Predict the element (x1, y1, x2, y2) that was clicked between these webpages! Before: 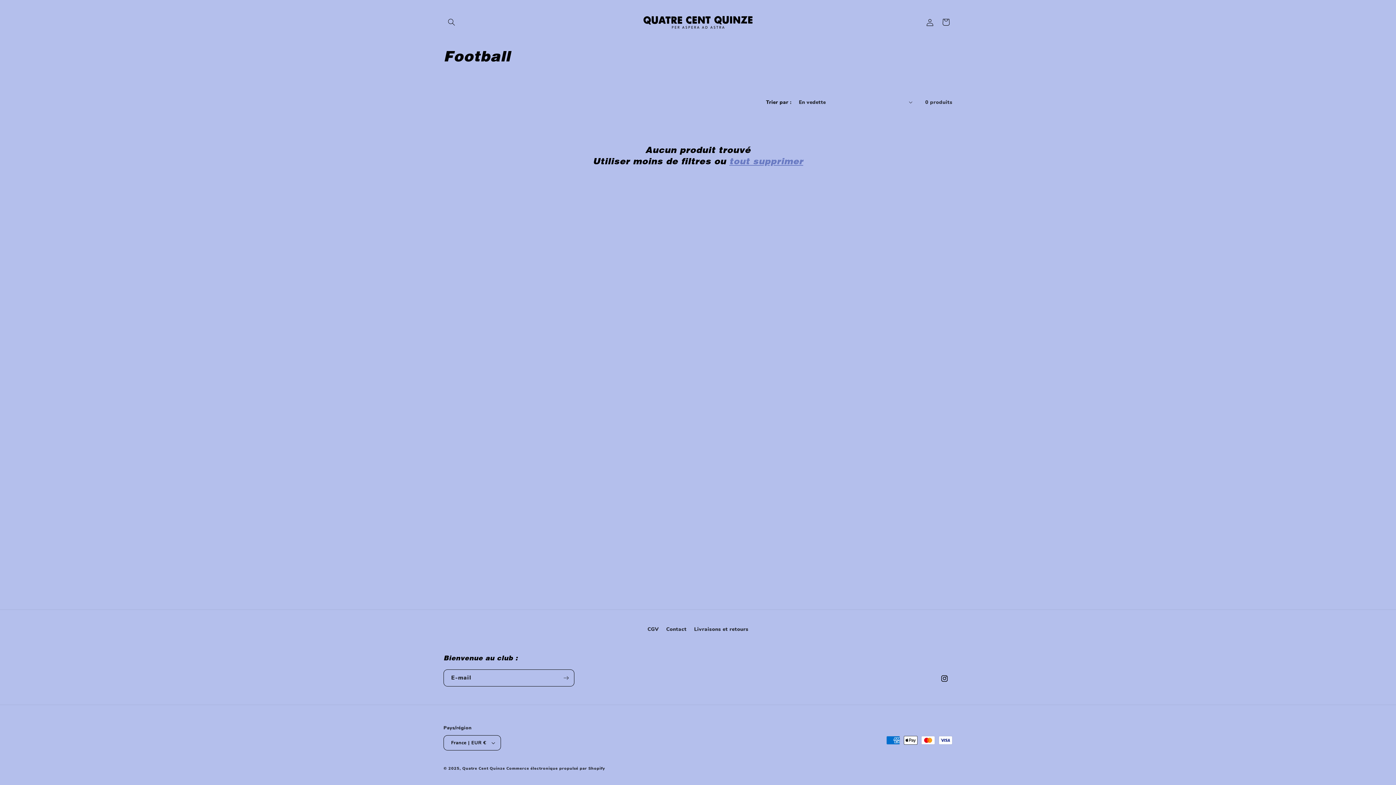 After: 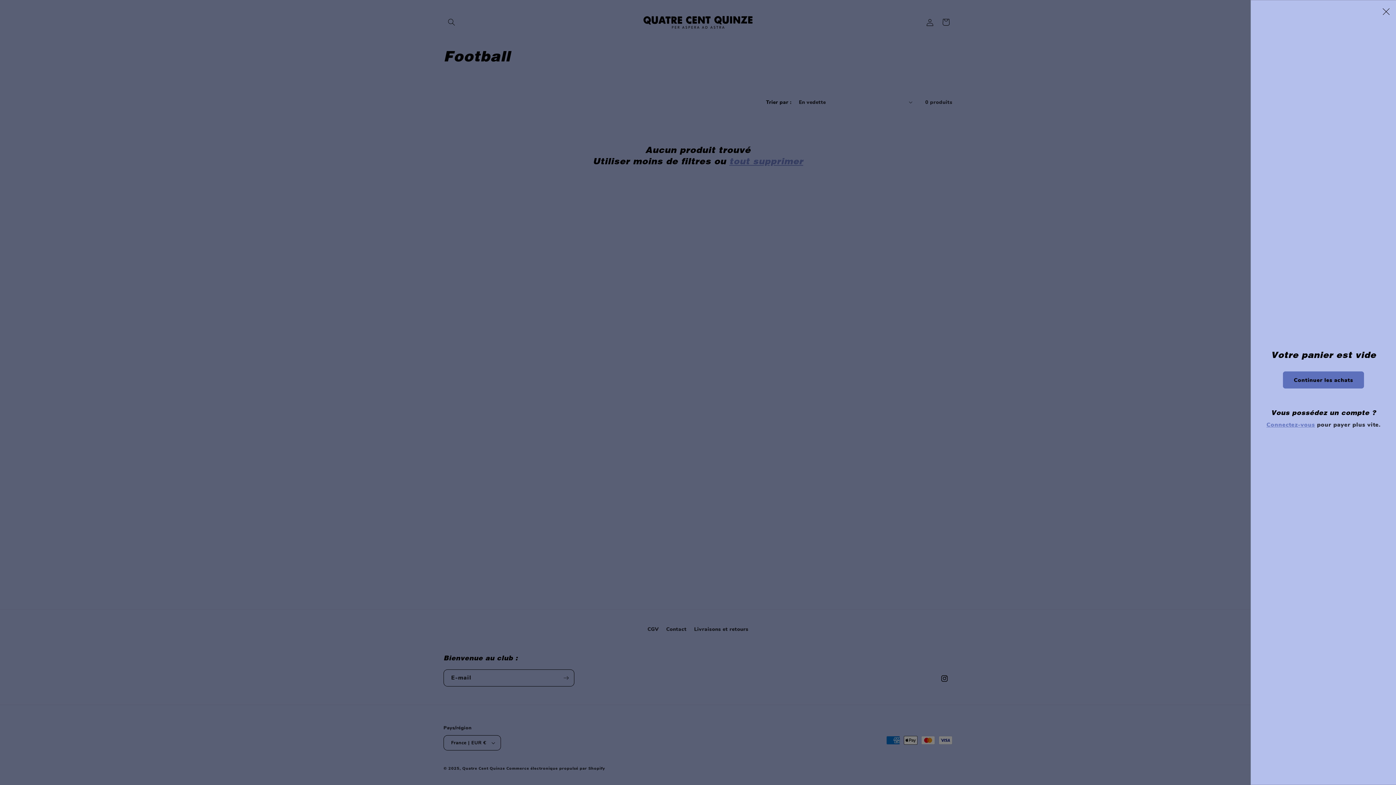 Action: bbox: (938, 14, 954, 30) label: Panier